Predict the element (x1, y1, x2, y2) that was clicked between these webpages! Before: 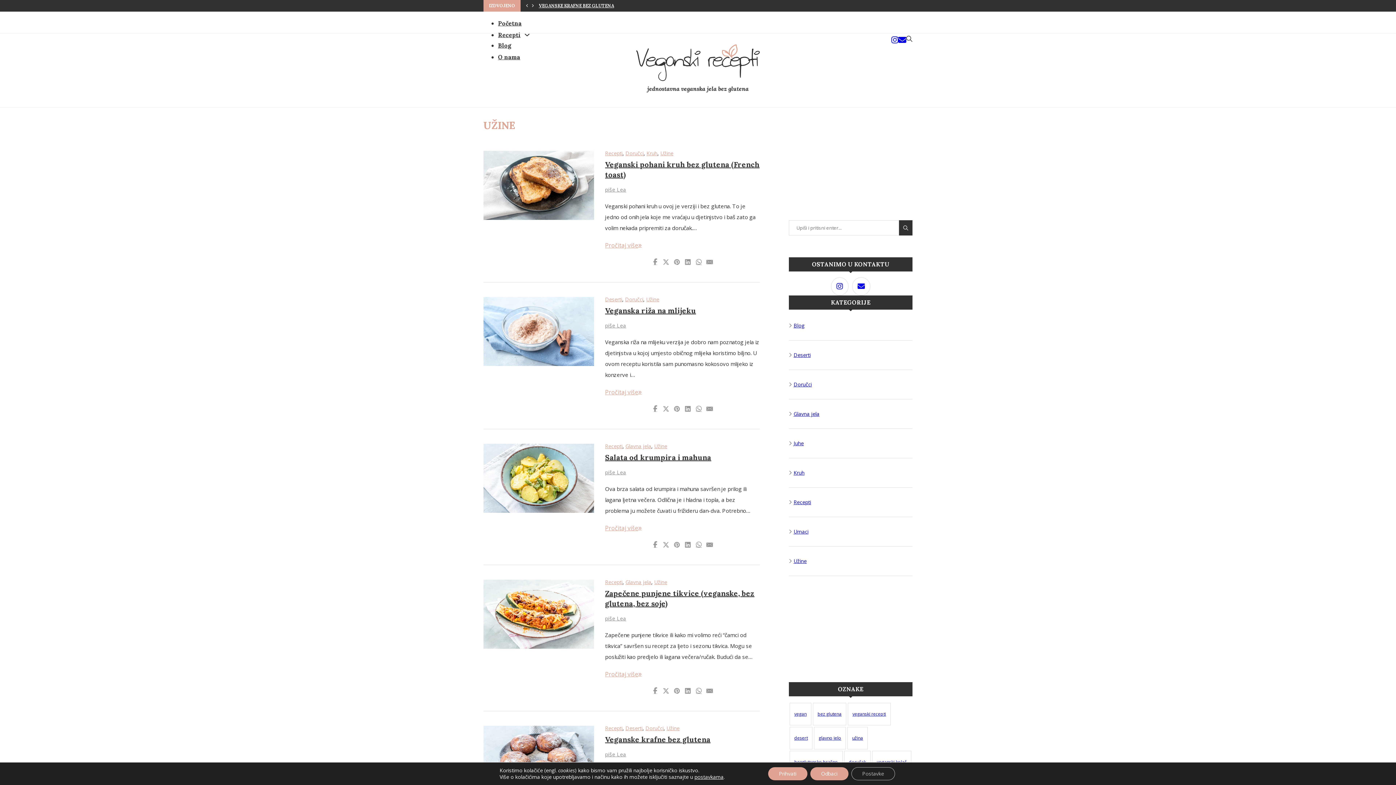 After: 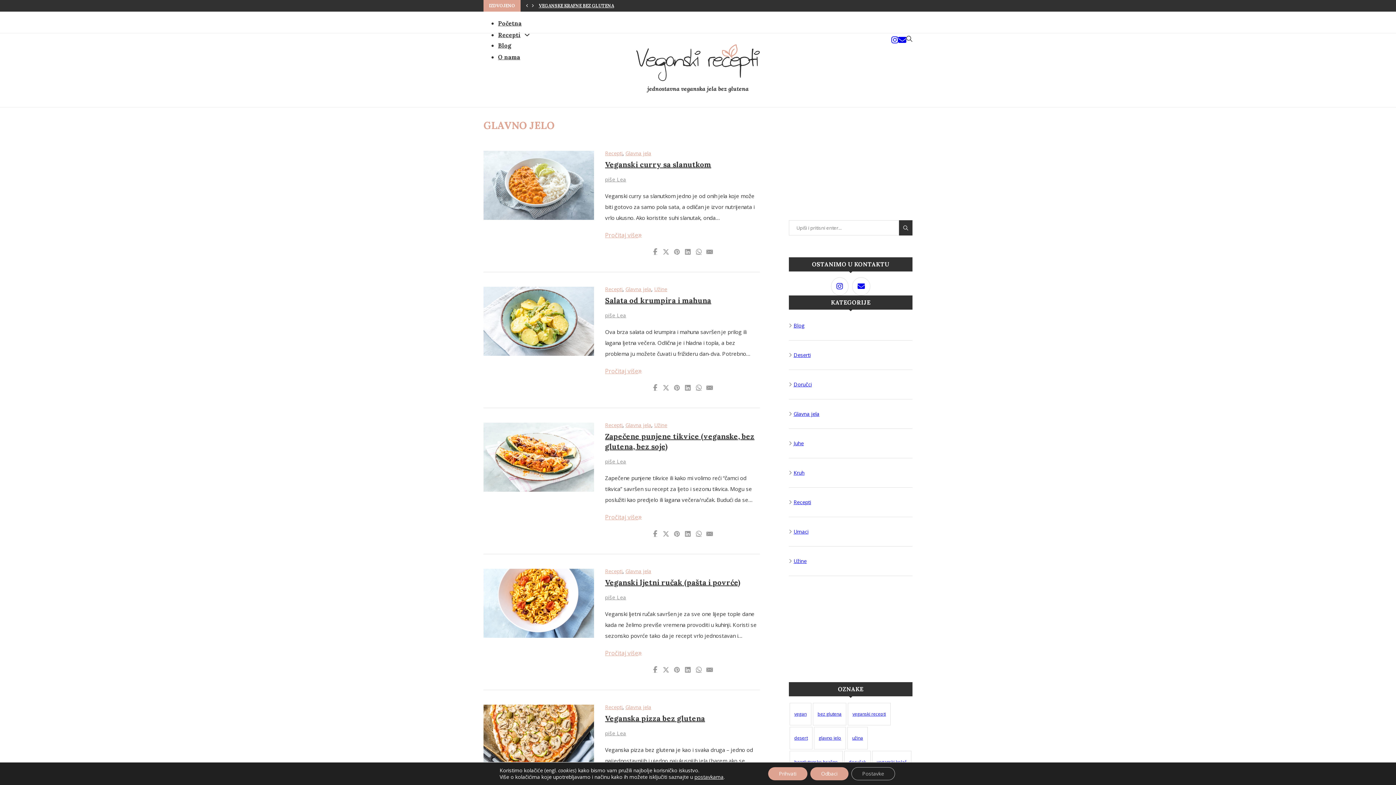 Action: label: glavno jelo bbox: (814, 731, 845, 744)